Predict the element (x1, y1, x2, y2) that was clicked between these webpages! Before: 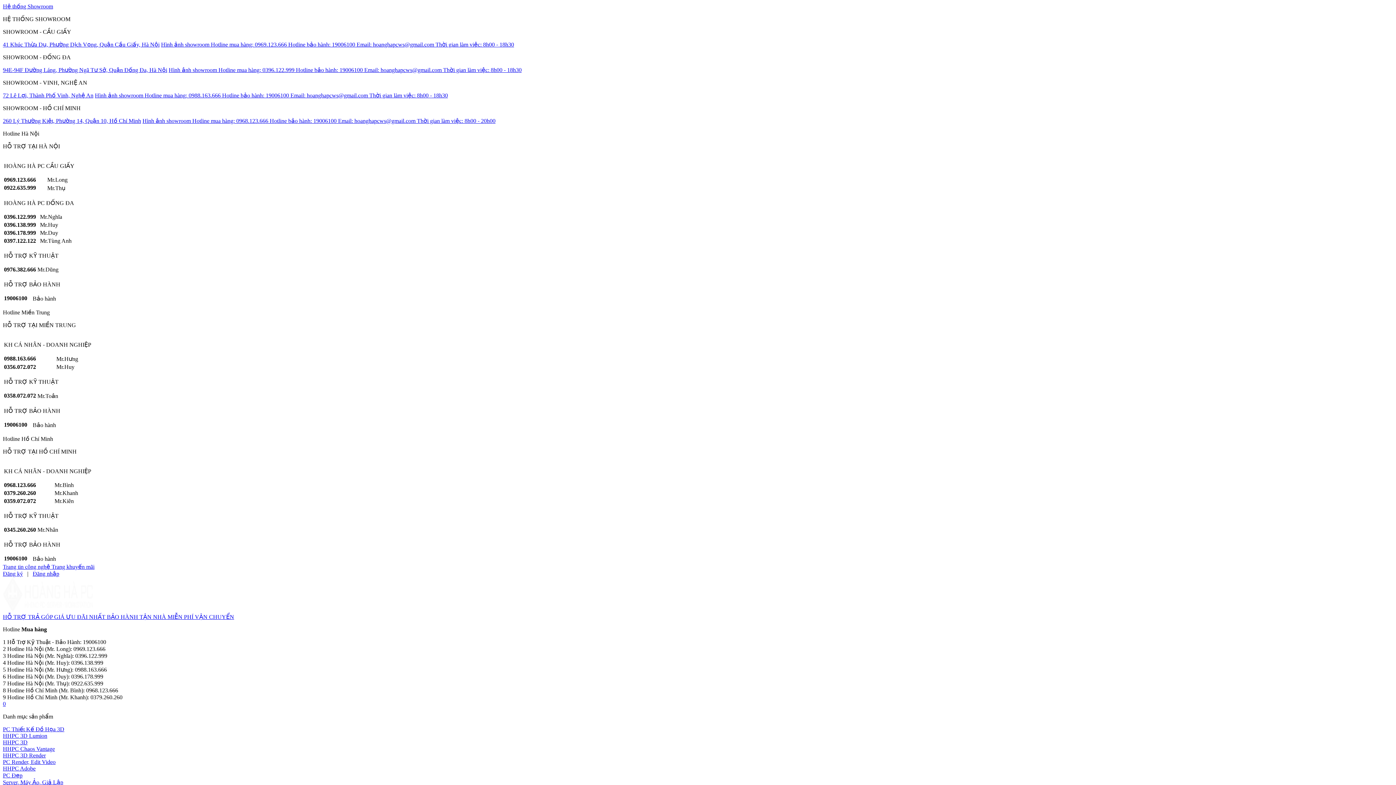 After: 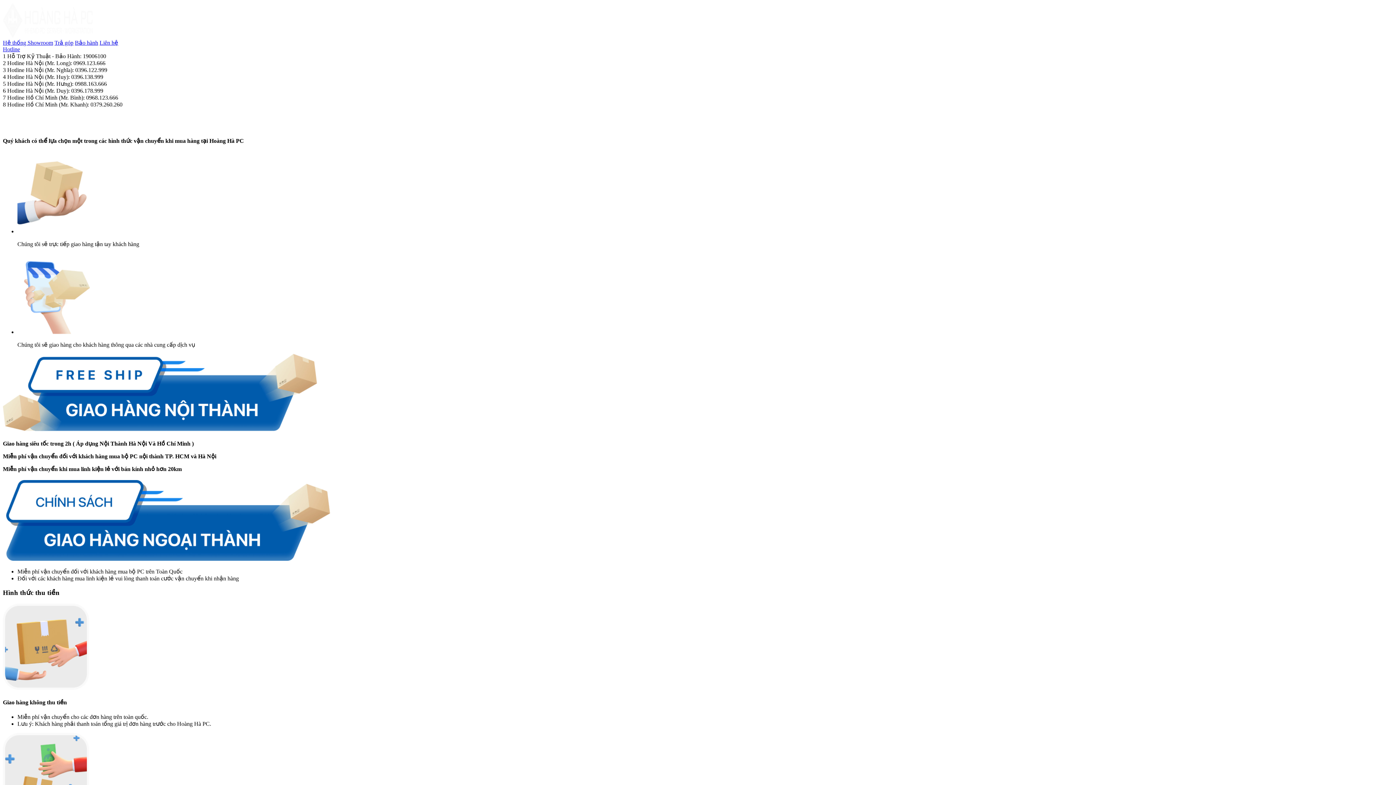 Action: bbox: (167, 614, 234, 620) label: MIỄN PHÍ VẬN CHUYỂN